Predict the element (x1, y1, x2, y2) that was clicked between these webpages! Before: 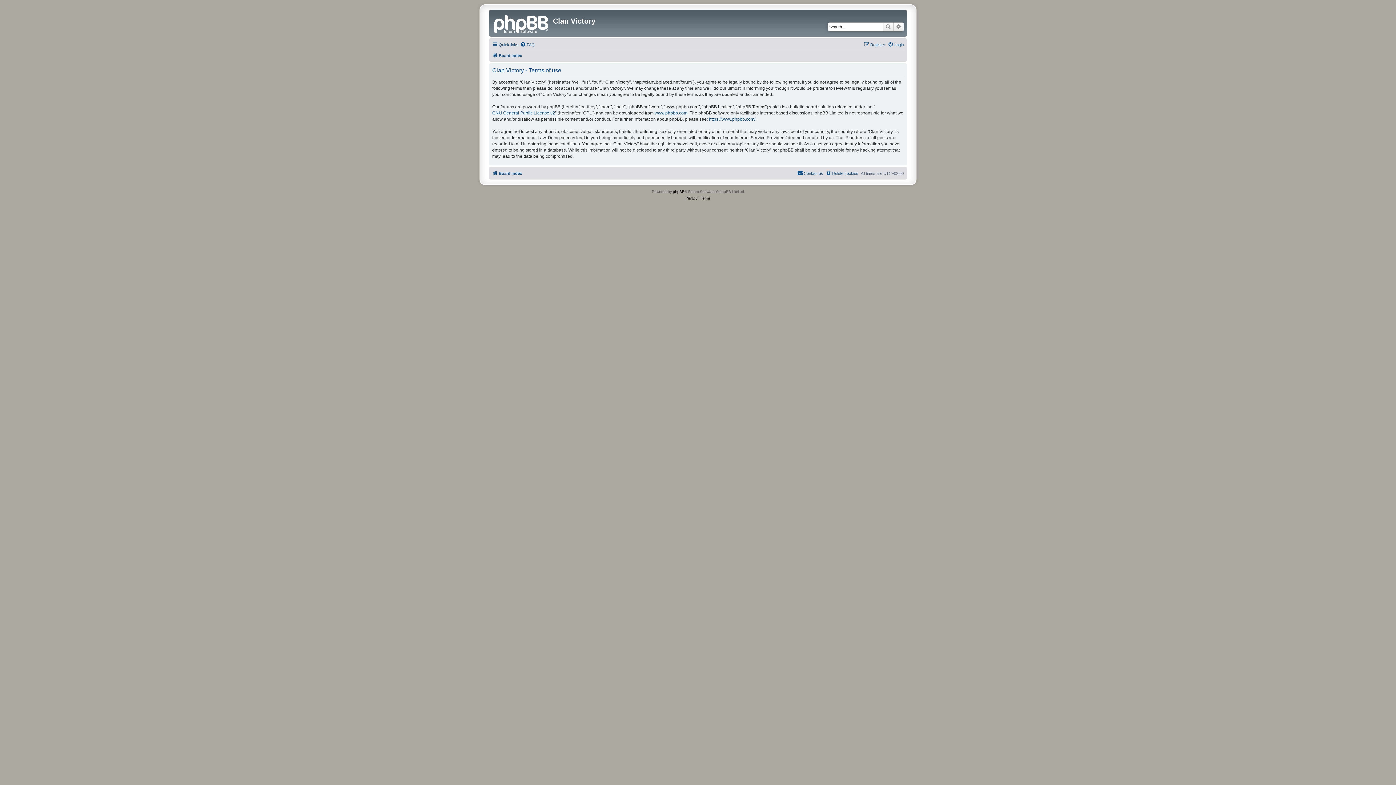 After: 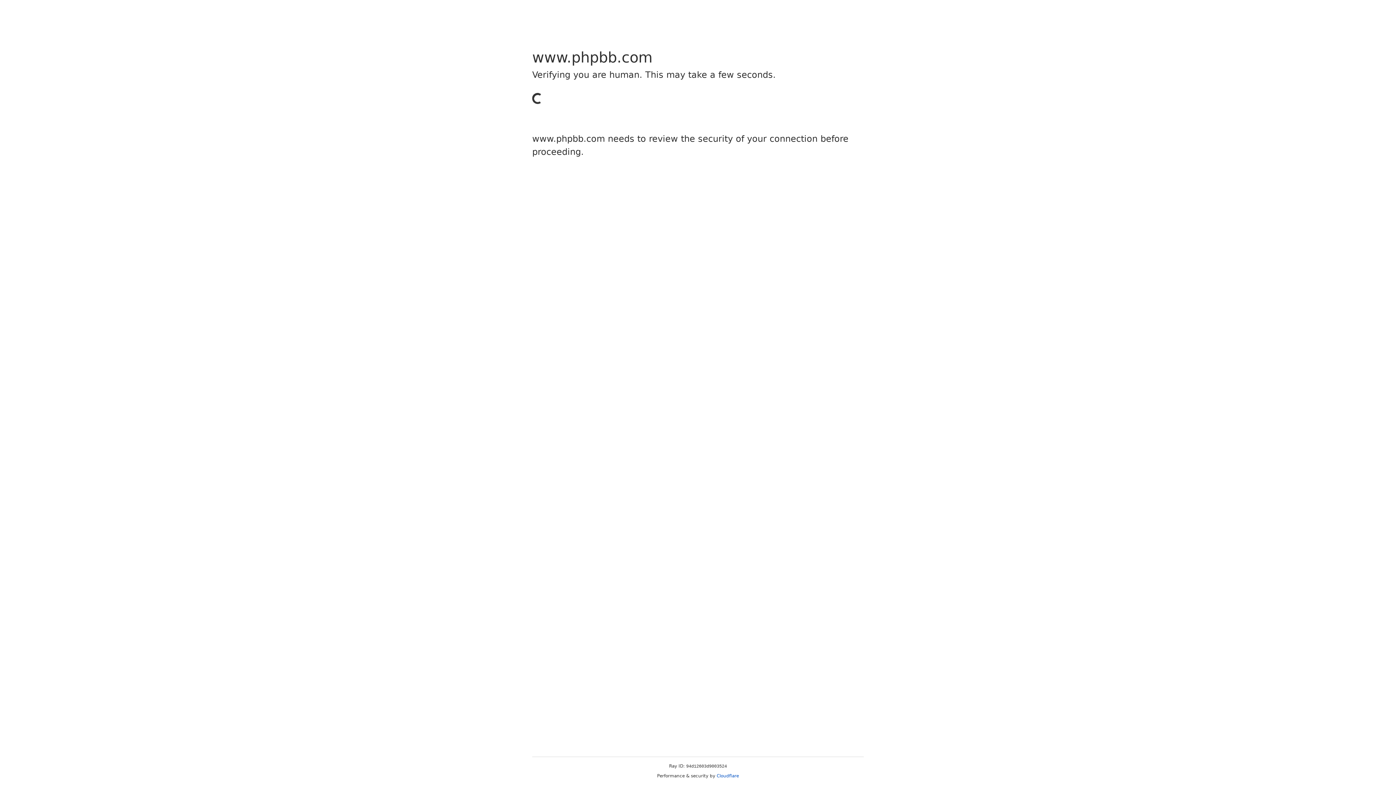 Action: bbox: (709, 116, 755, 122) label: https://www.phpbb.com/